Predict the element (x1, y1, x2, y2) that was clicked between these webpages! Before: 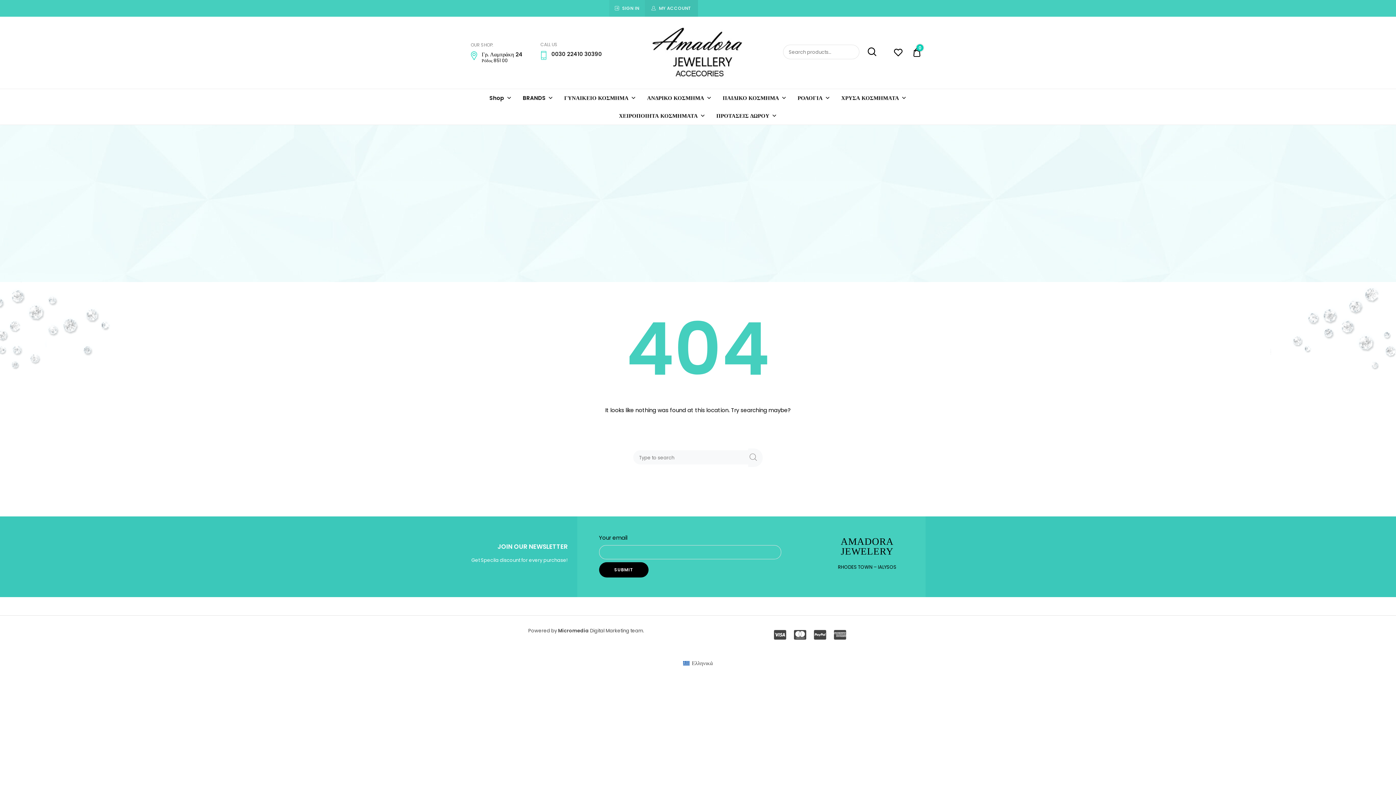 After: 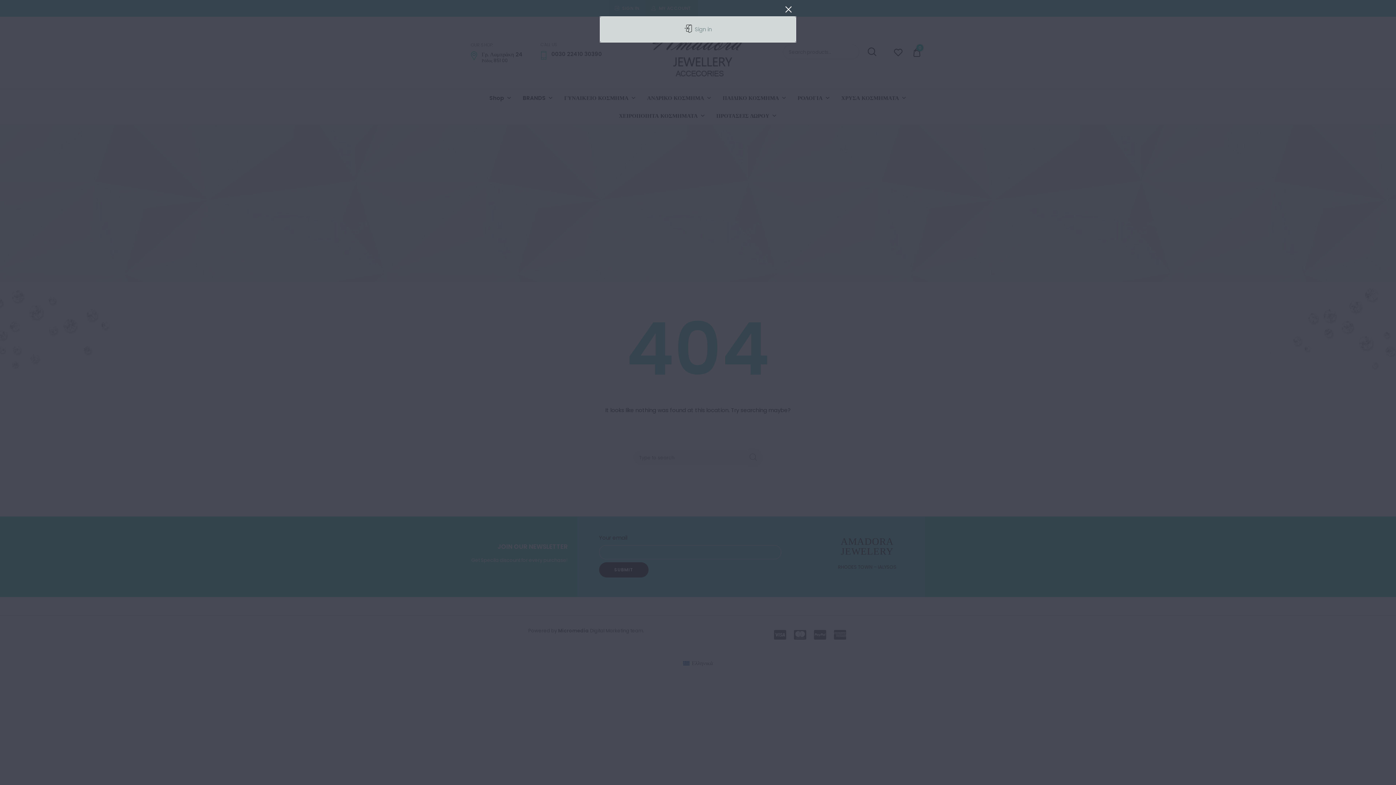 Action: label: SIGN IN bbox: (609, 0, 644, 16)